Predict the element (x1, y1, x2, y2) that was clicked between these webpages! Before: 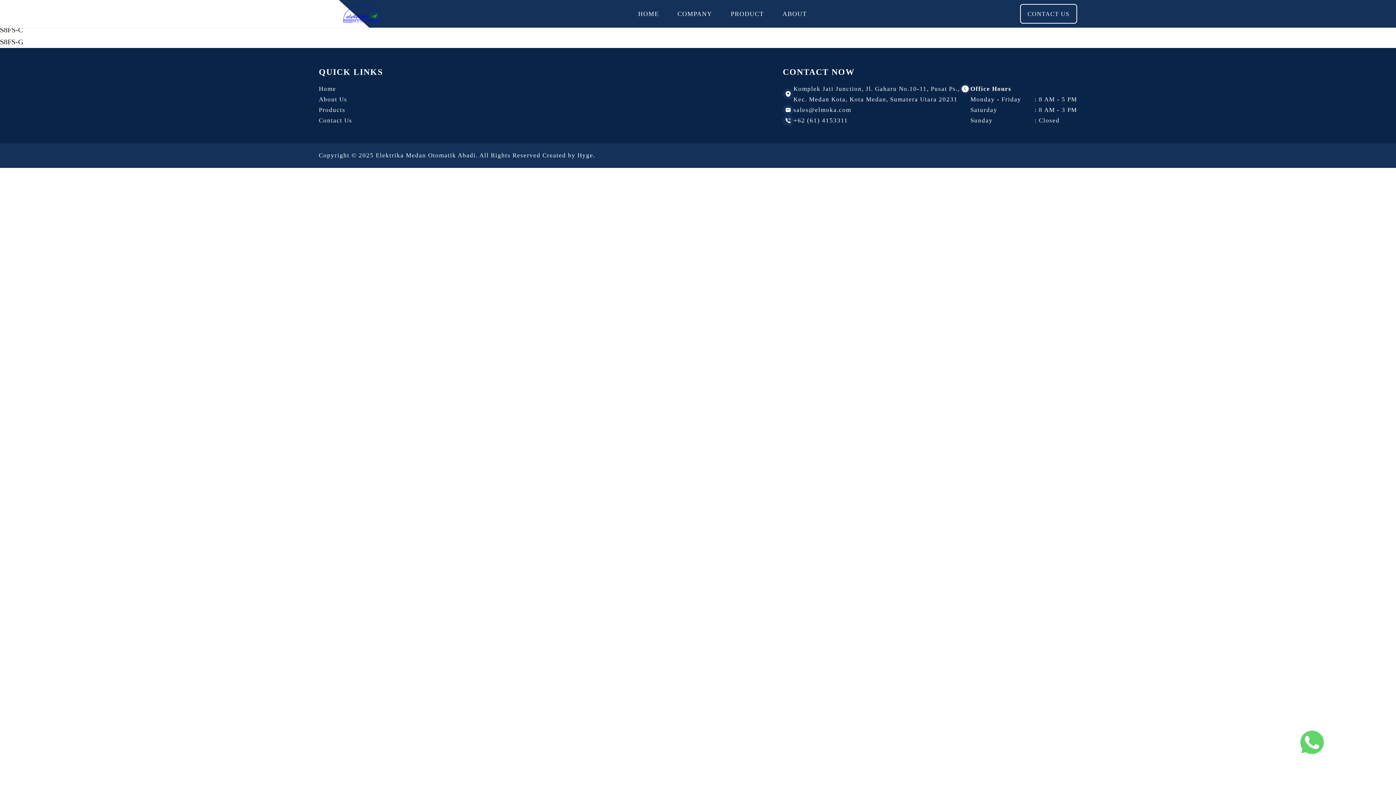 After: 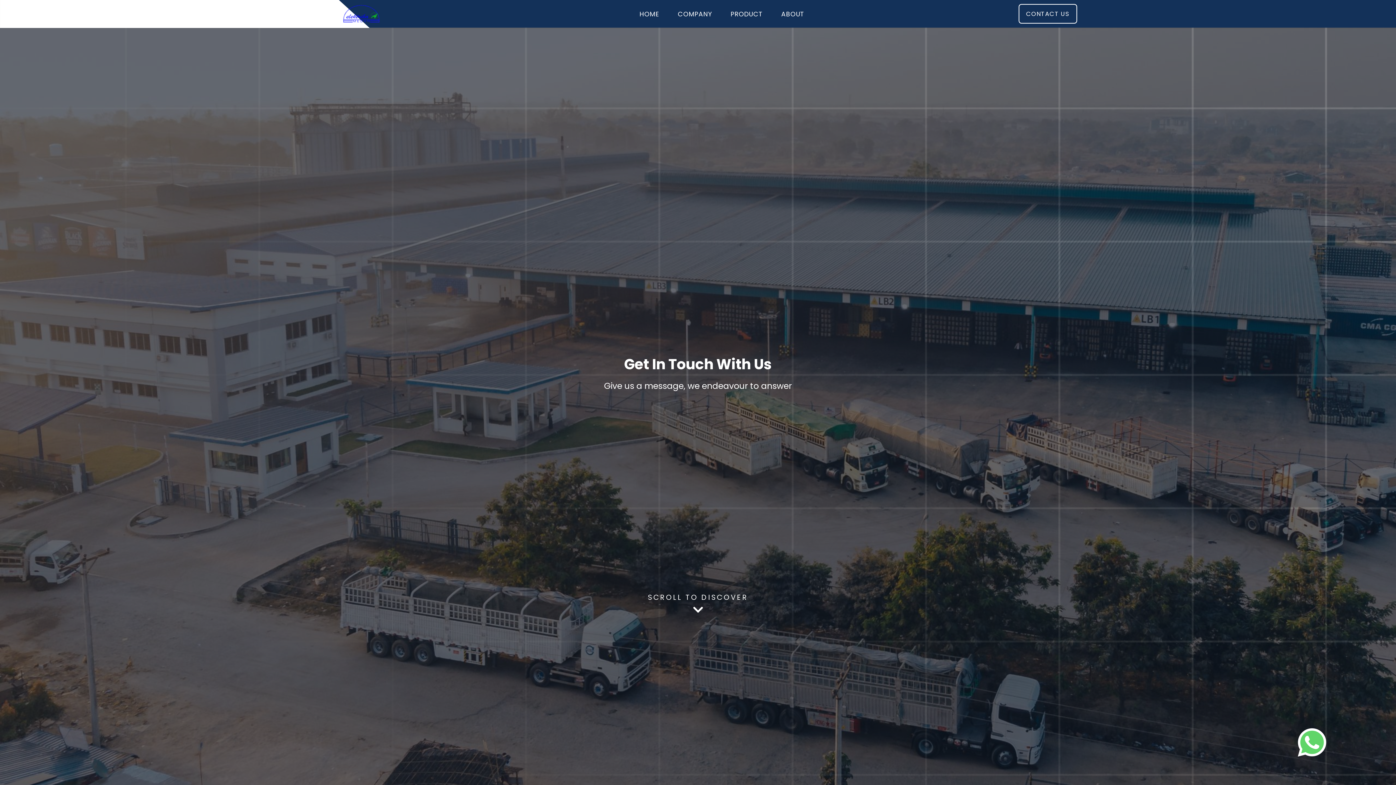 Action: bbox: (1020, 4, 1077, 23) label: CONTACT US